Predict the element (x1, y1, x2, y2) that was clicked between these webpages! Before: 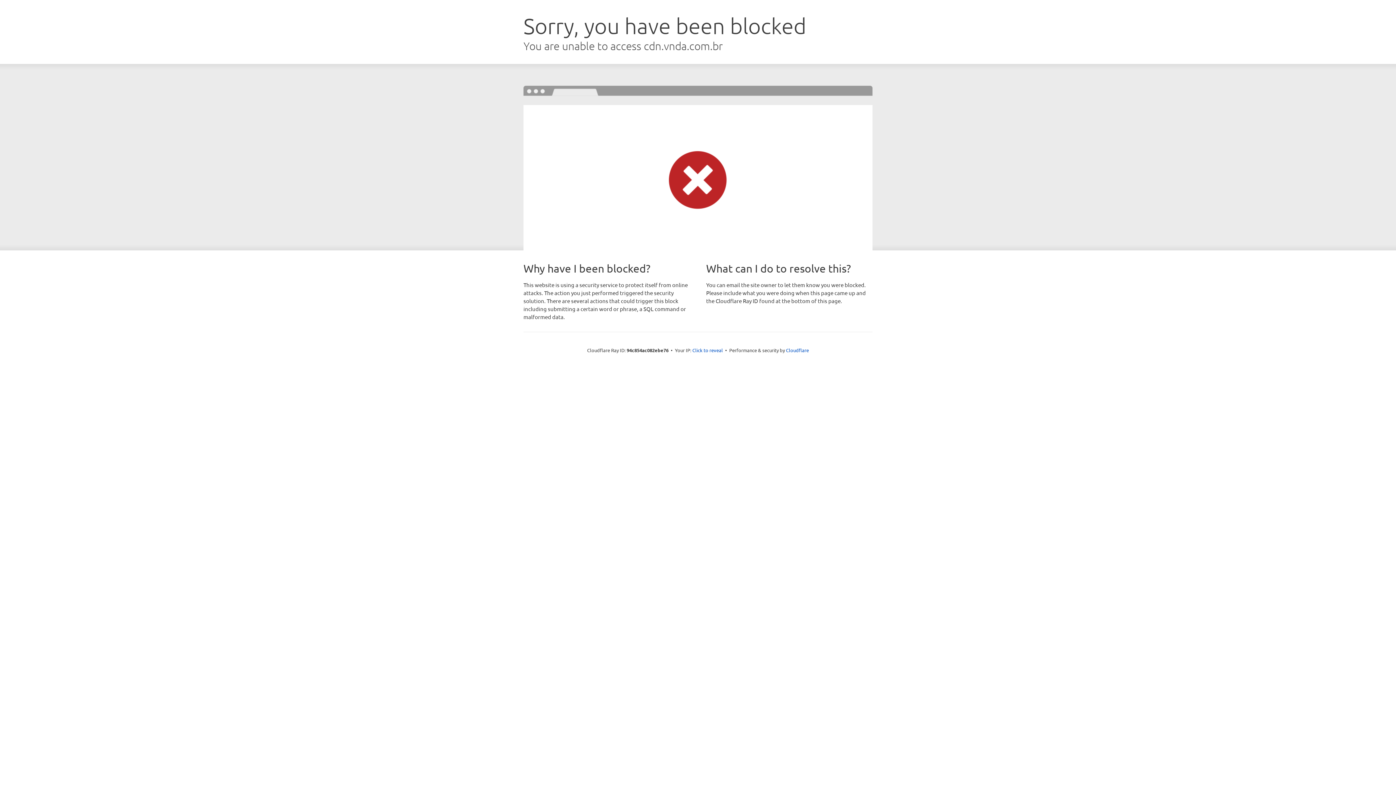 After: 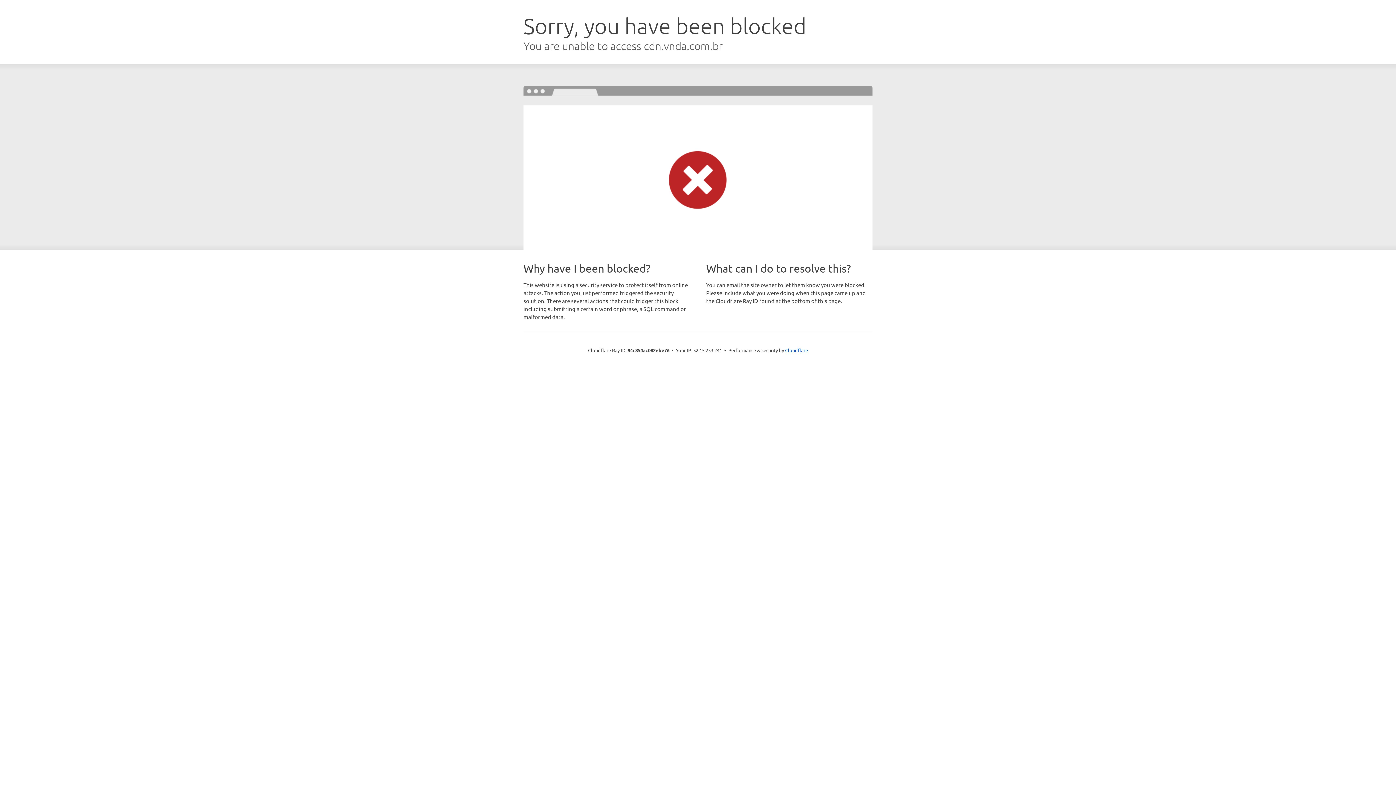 Action: label: Click to reveal bbox: (692, 346, 723, 353)